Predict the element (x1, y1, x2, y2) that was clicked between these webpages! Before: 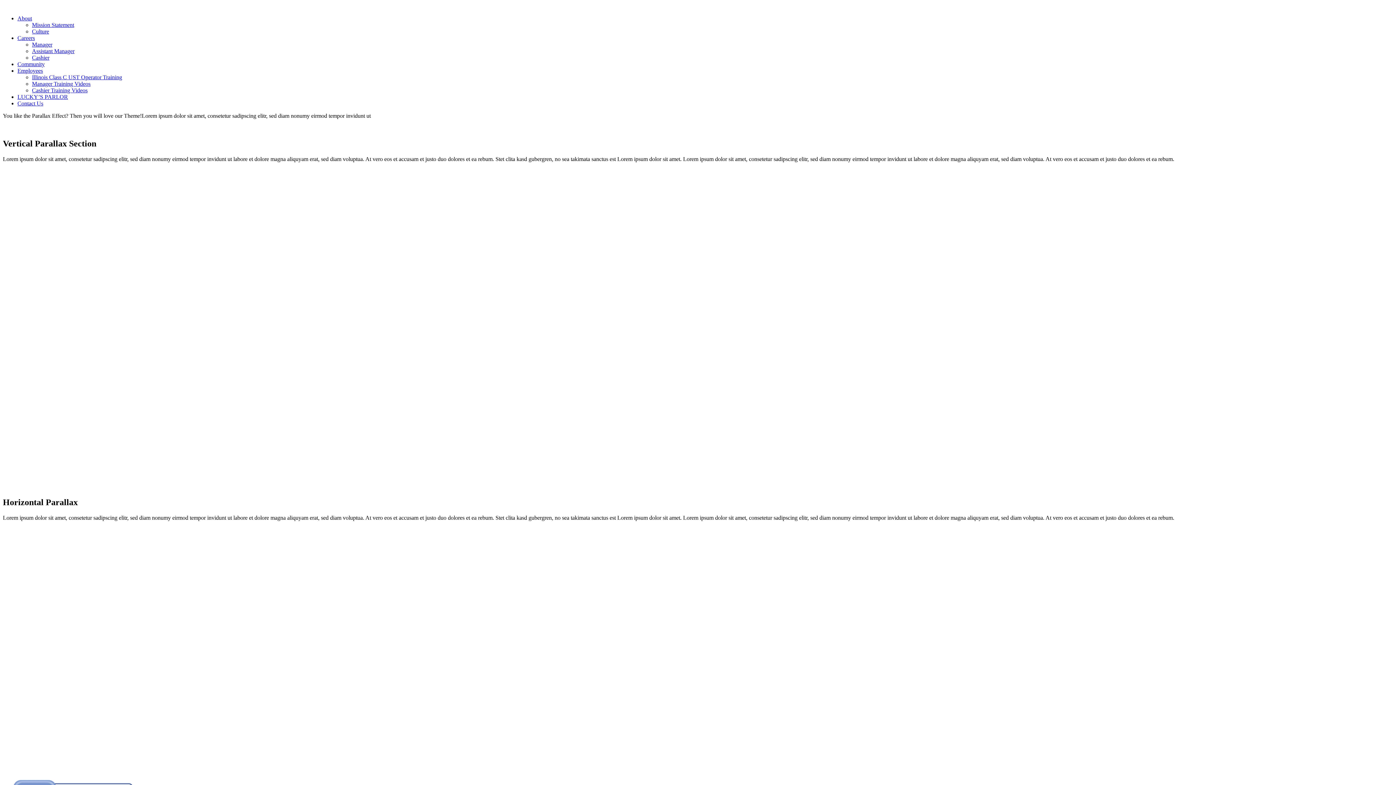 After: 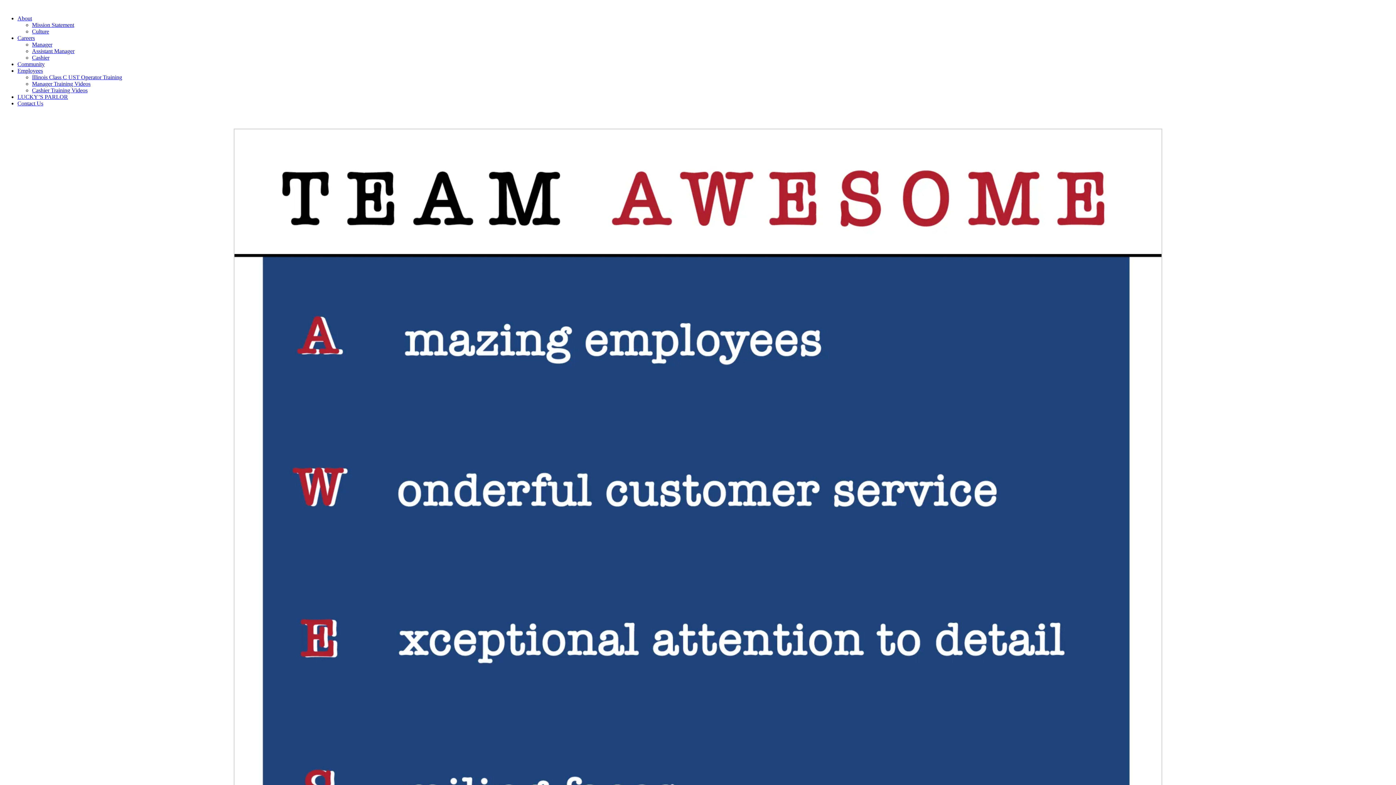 Action: label: Culture bbox: (32, 28, 49, 34)